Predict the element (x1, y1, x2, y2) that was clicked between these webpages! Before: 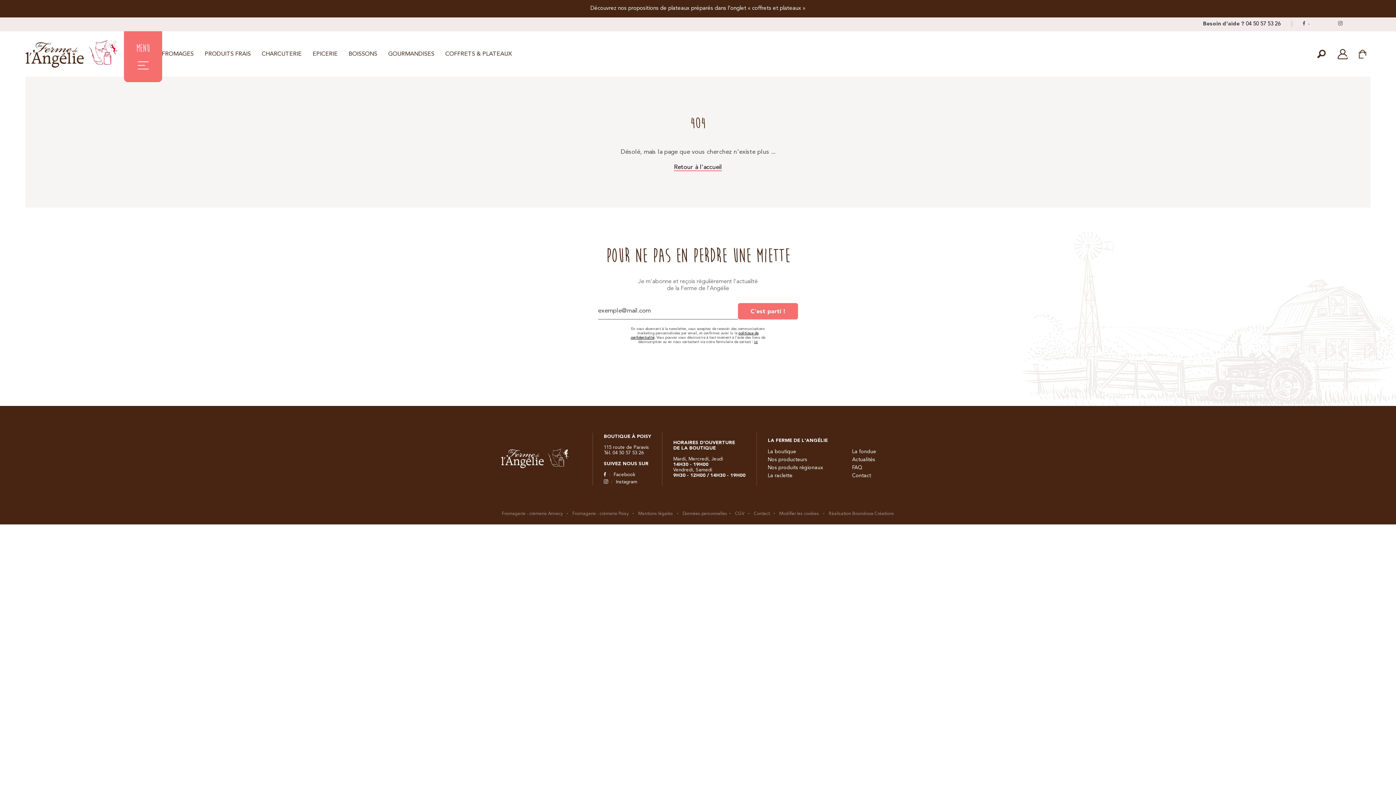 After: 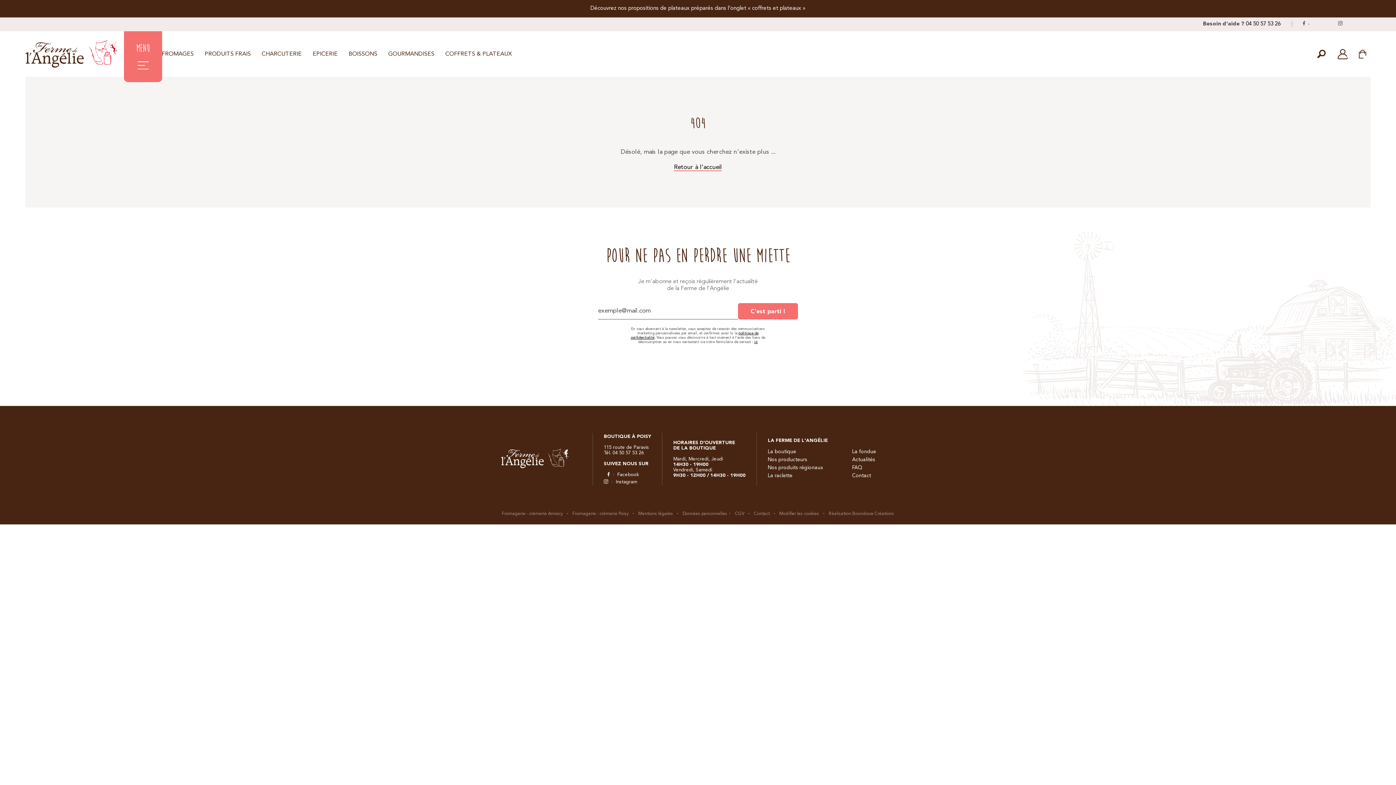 Action: label: Facebook bbox: (604, 472, 651, 477)